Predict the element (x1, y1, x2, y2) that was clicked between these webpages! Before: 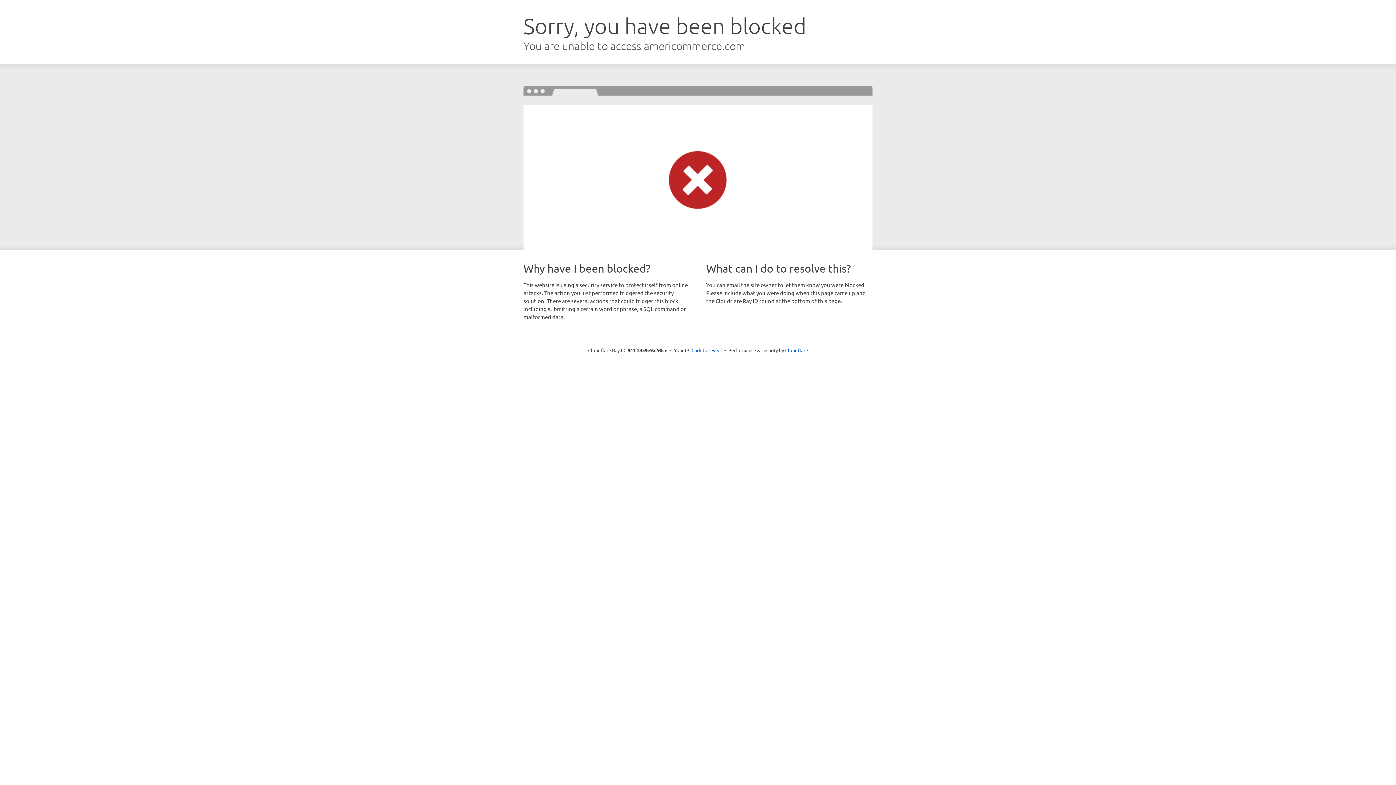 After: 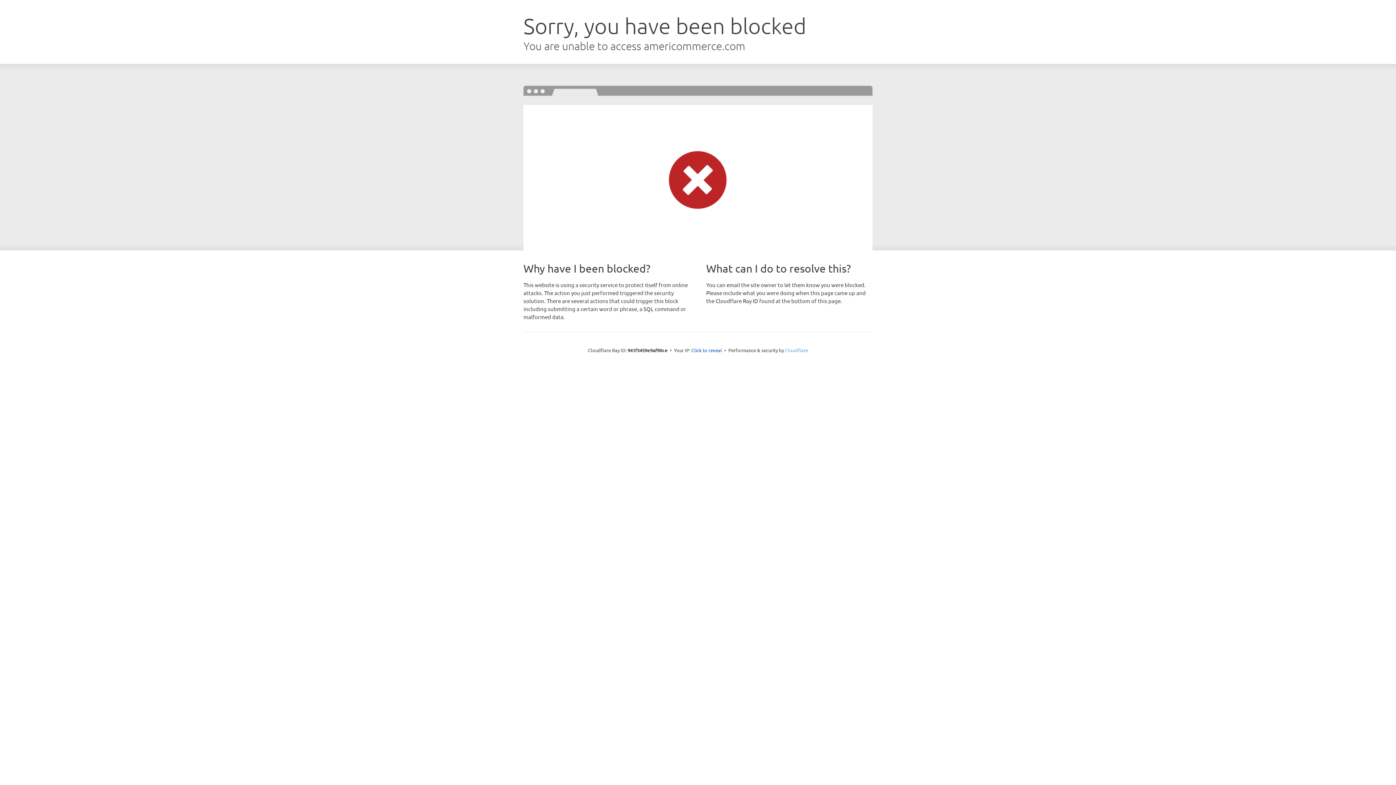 Action: bbox: (785, 347, 808, 353) label: Cloudflare